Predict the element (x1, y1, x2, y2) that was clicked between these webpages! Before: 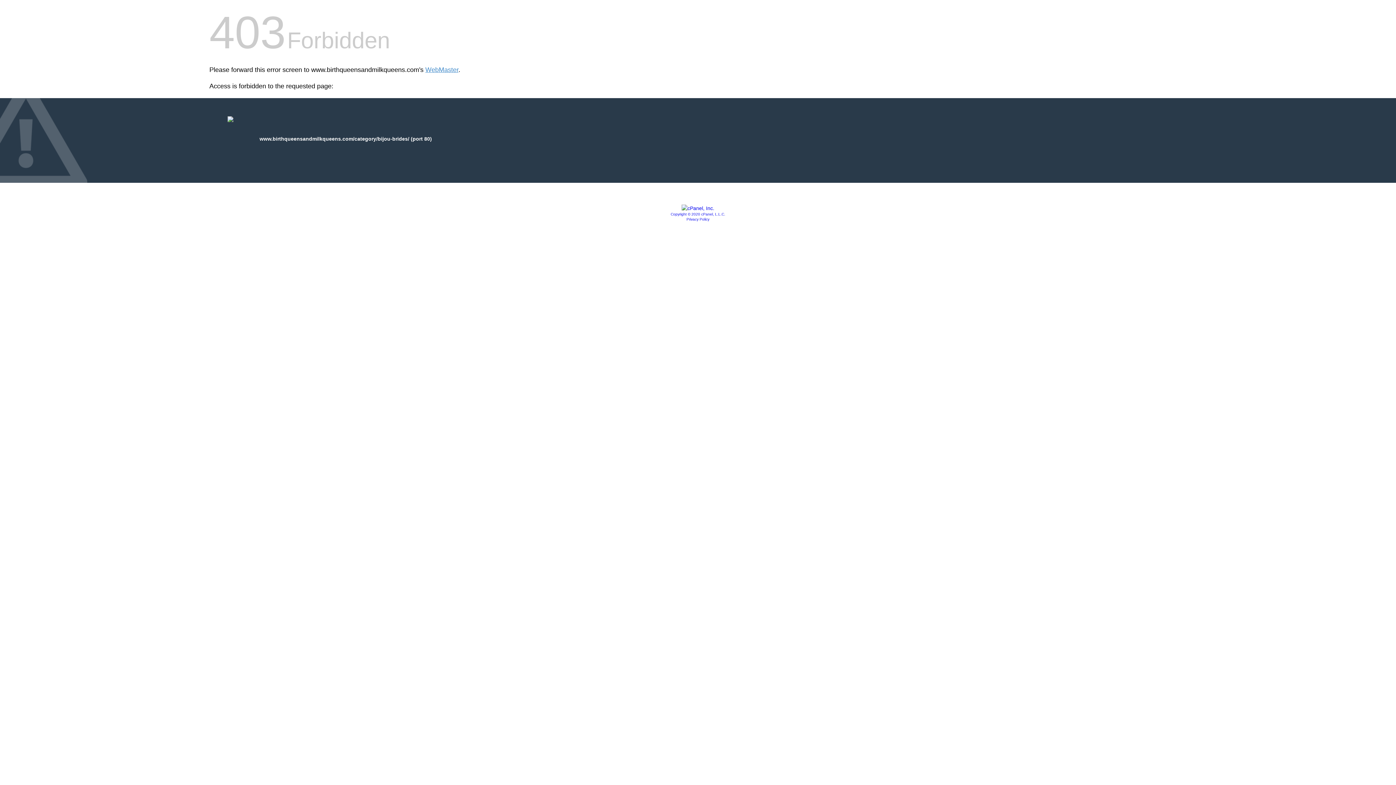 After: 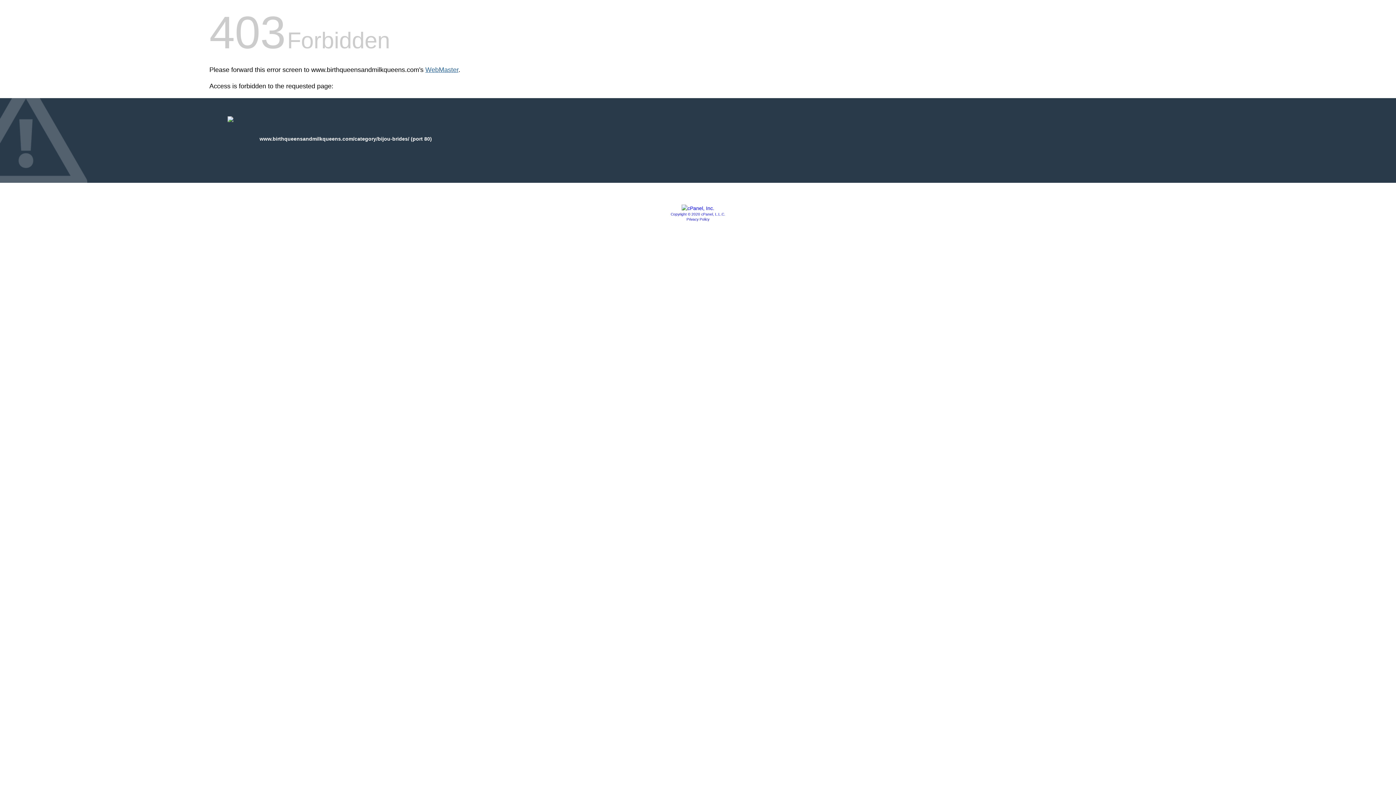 Action: bbox: (425, 66, 458, 73) label: WebMaster